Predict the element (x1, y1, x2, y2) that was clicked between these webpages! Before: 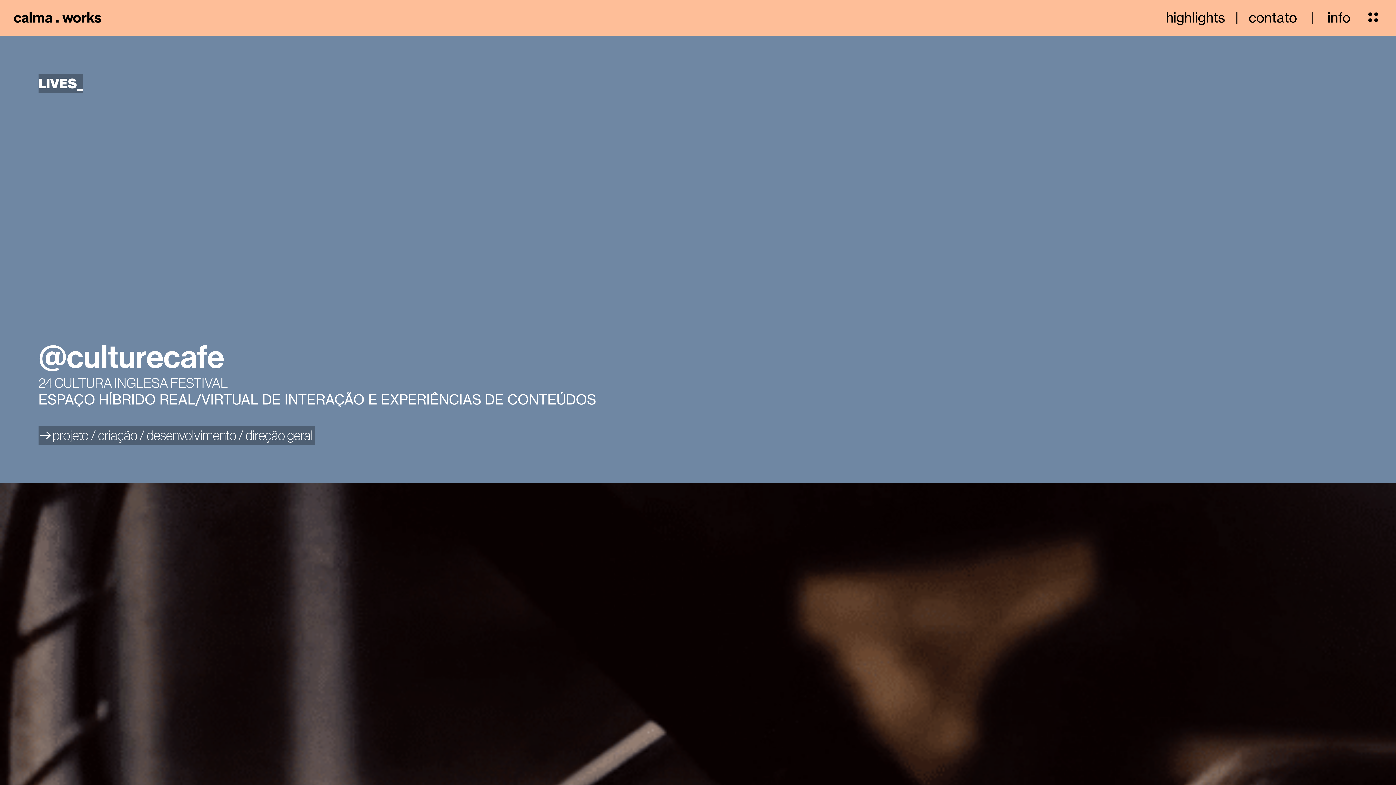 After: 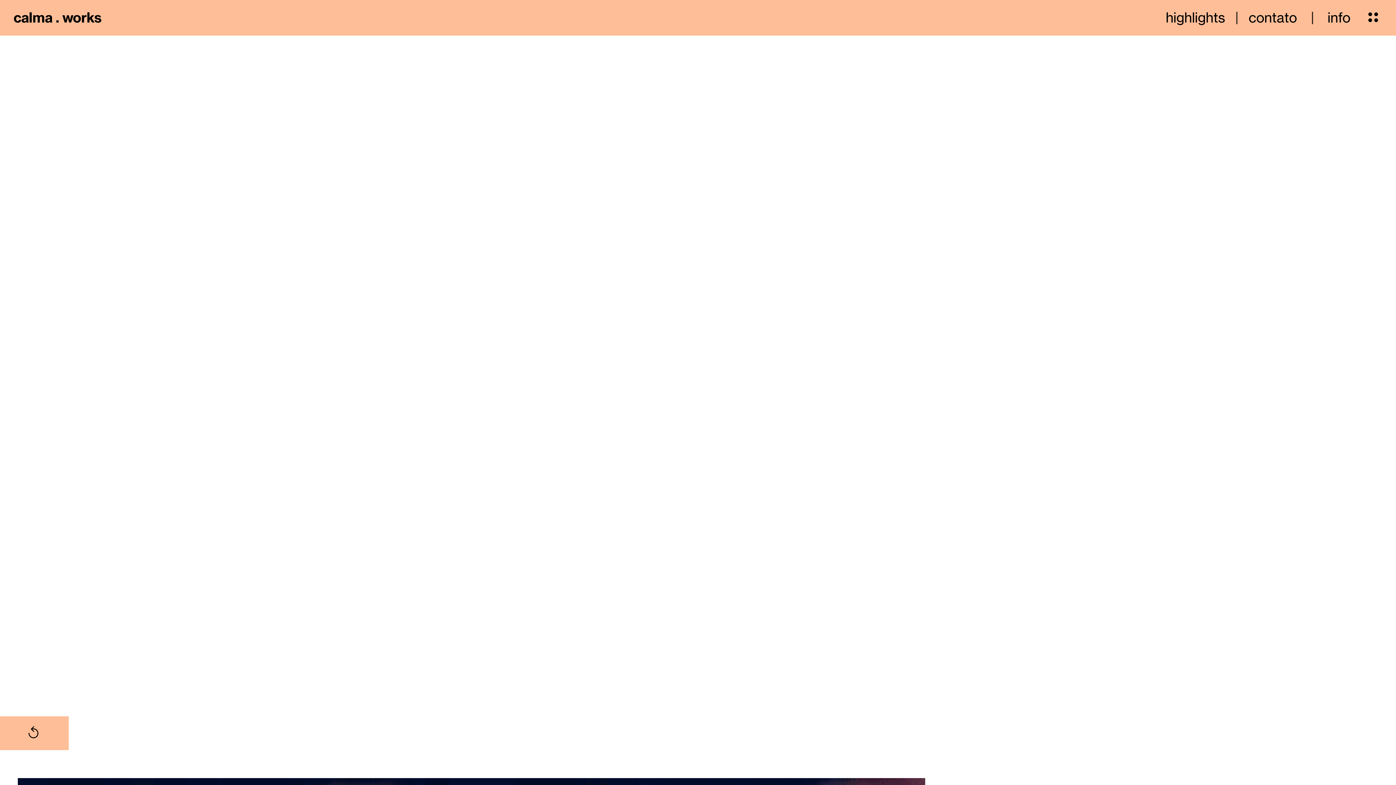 Action: bbox: (38, 336, 224, 379) label: @culturecafe